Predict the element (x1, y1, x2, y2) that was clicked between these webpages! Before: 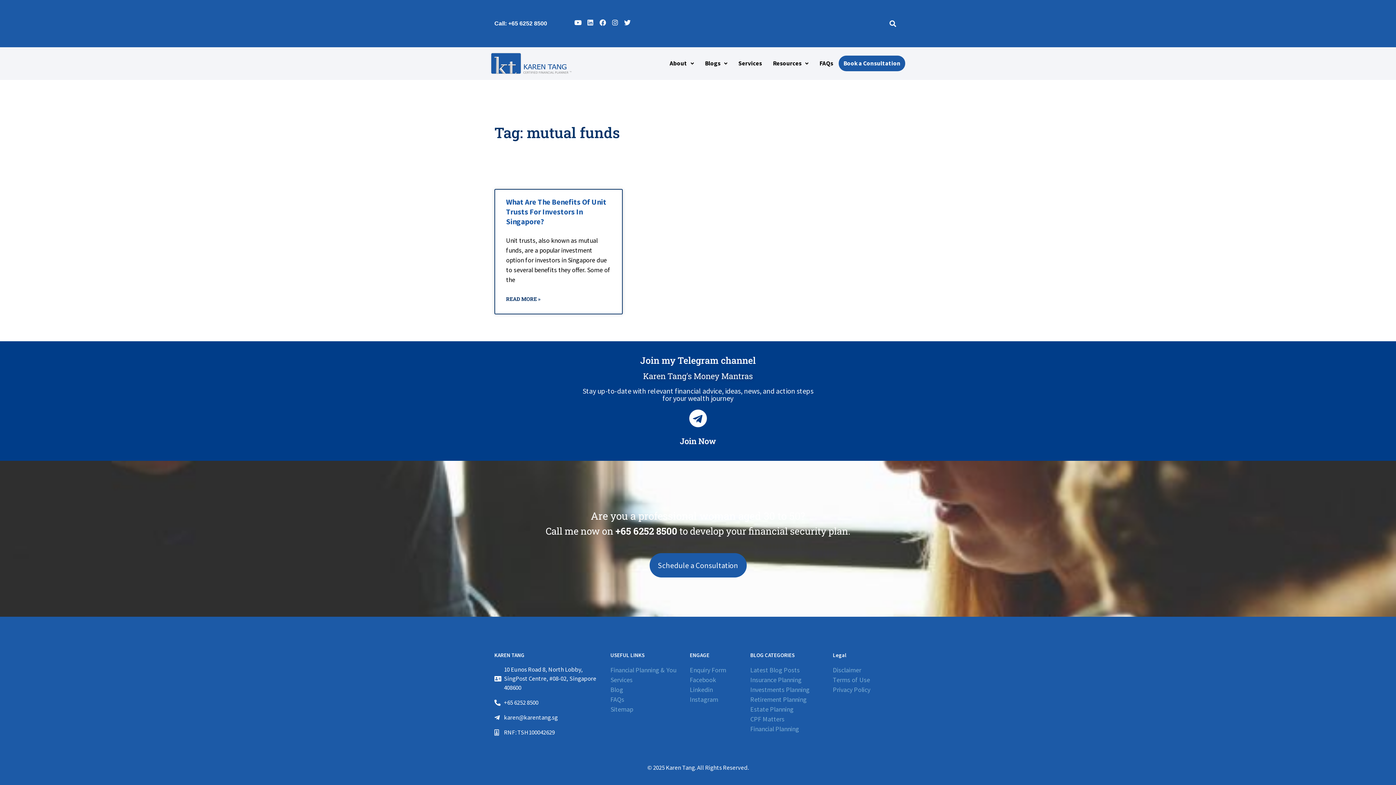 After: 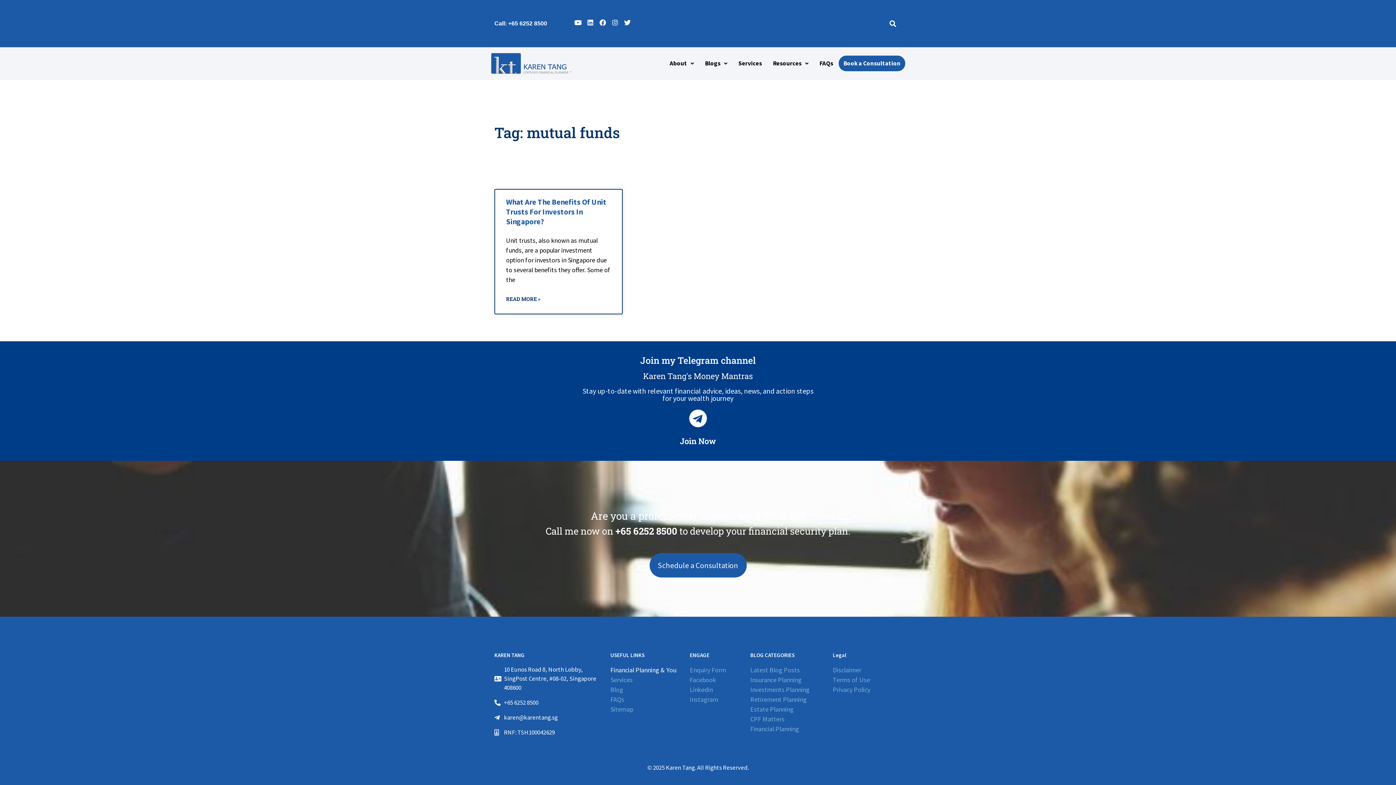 Action: bbox: (610, 665, 682, 675) label: Financial Planning & You